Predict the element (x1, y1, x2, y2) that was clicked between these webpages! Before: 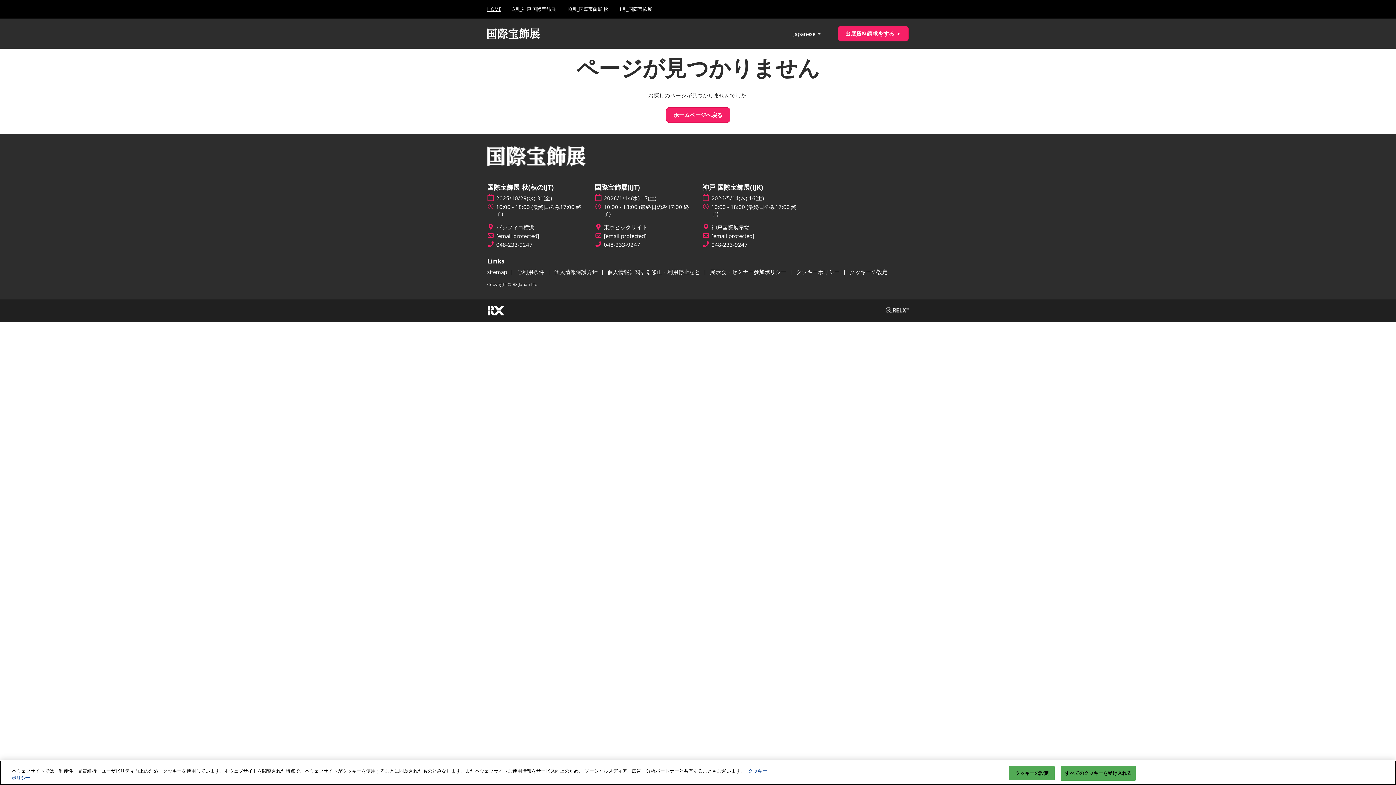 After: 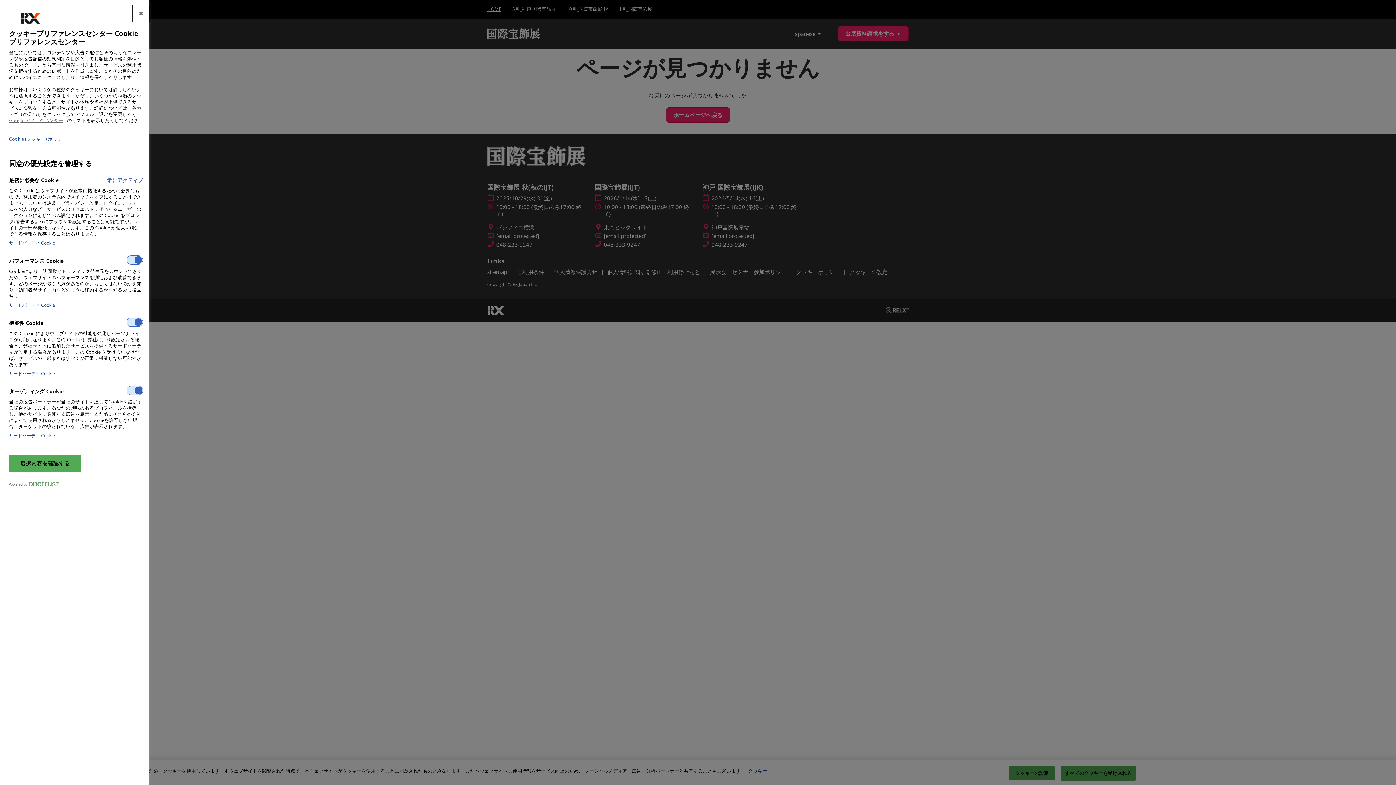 Action: label: クッキーの設定 bbox: (849, 268, 888, 275)